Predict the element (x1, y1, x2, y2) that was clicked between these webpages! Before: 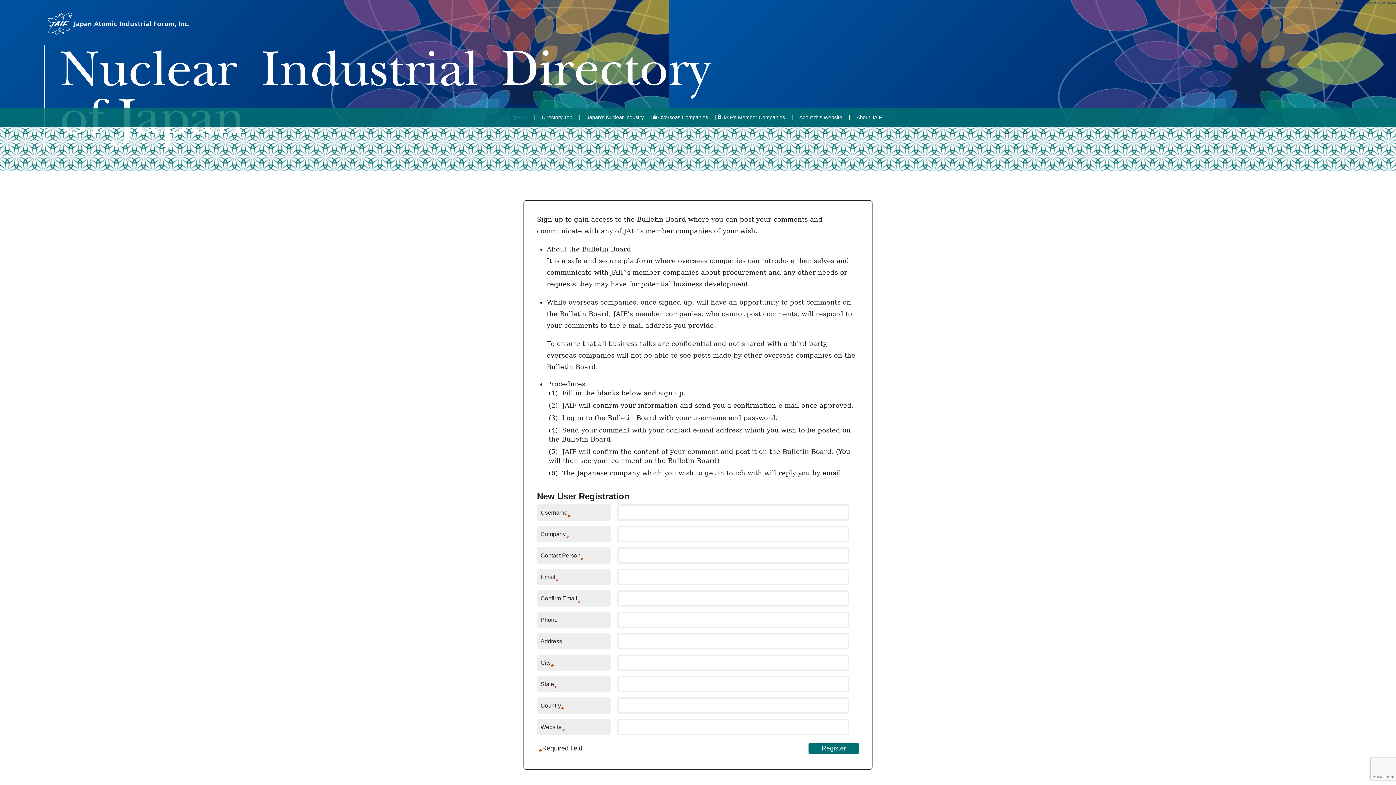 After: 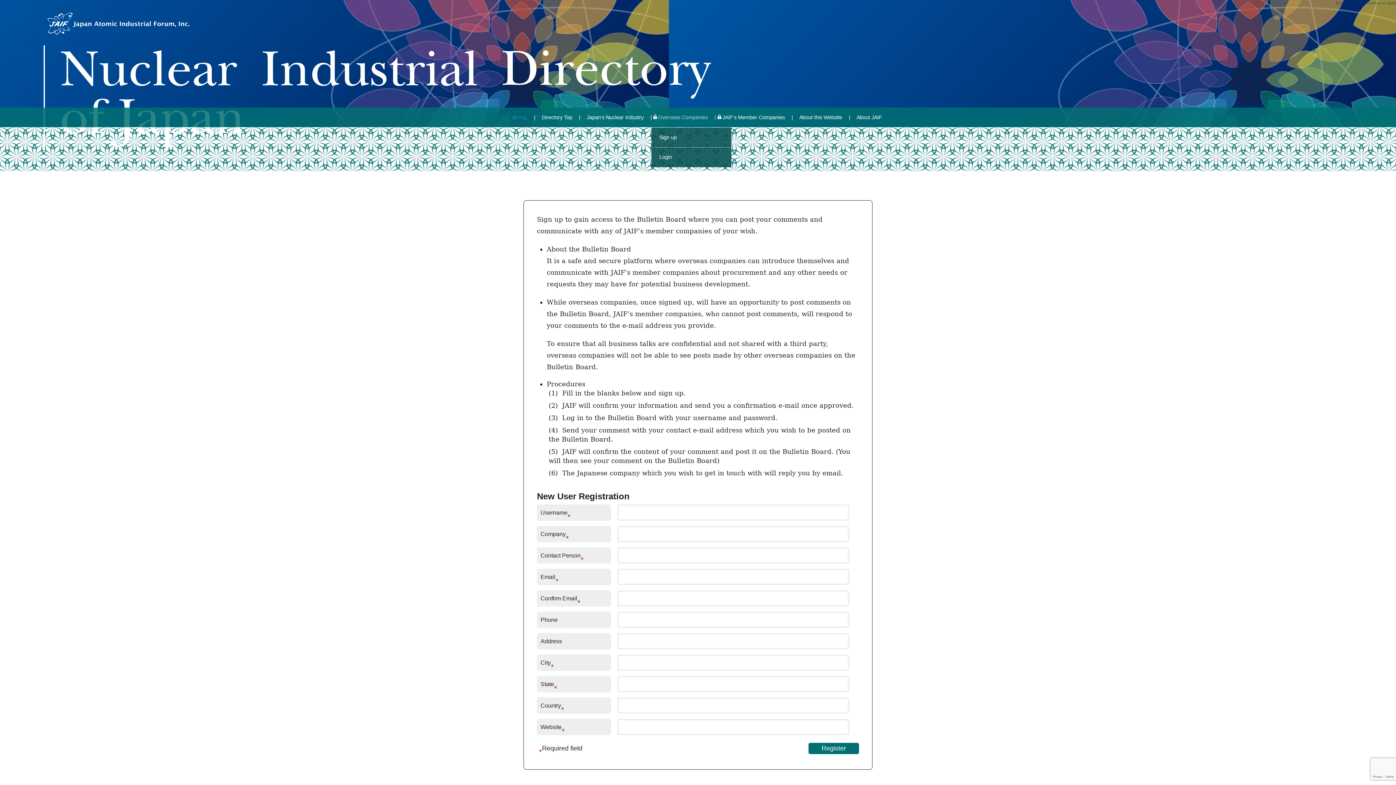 Action: label: Overseas Companies bbox: (652, 107, 716, 127)